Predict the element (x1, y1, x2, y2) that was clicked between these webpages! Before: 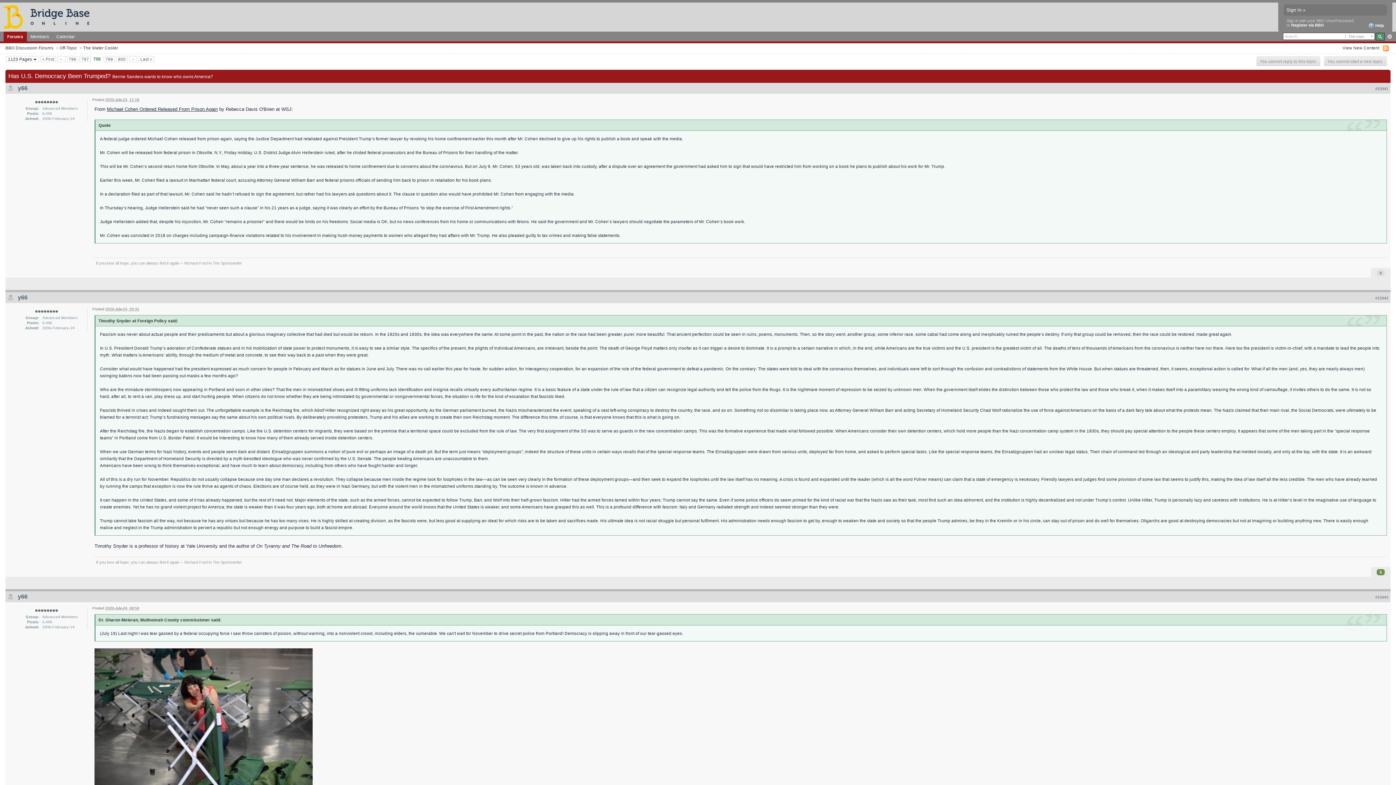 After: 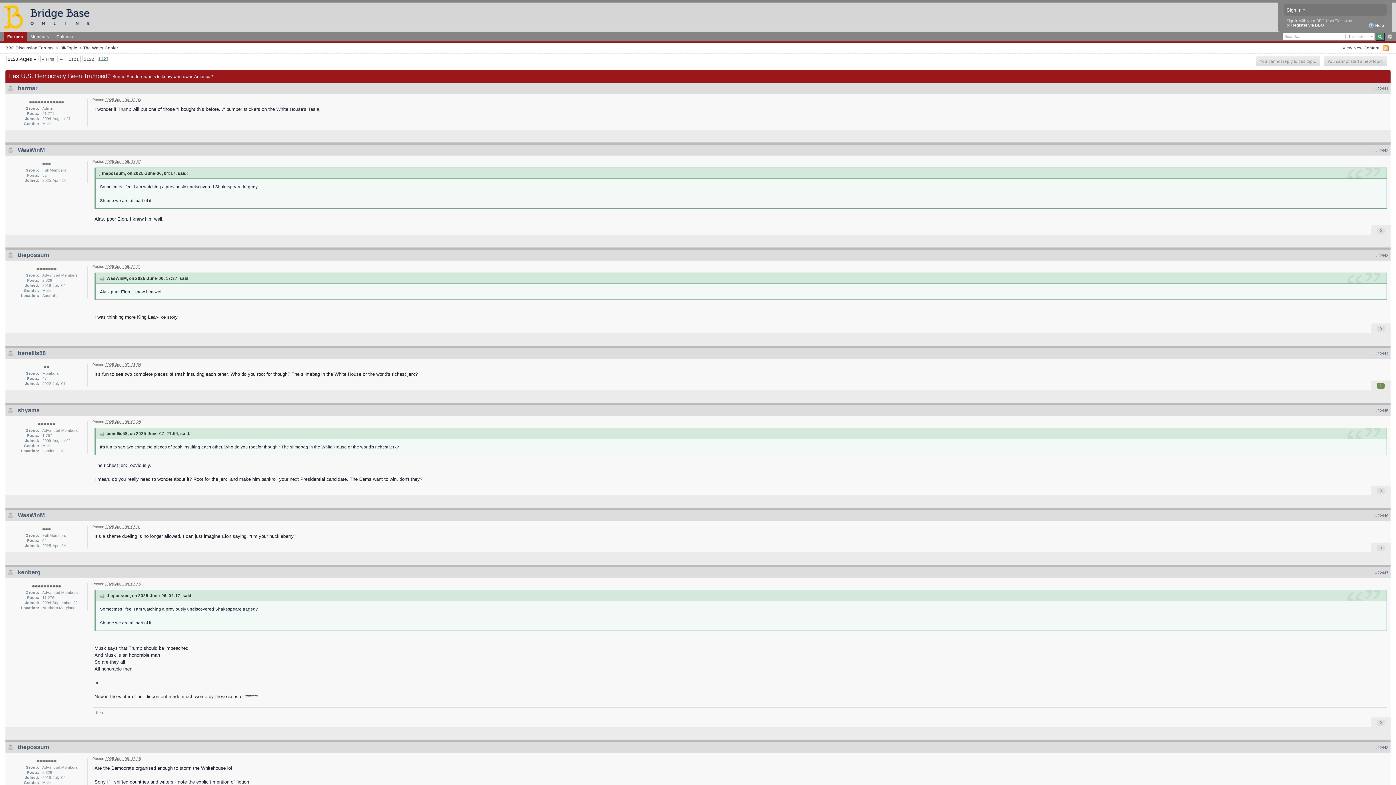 Action: bbox: (138, 56, 153, 61) label: Last »